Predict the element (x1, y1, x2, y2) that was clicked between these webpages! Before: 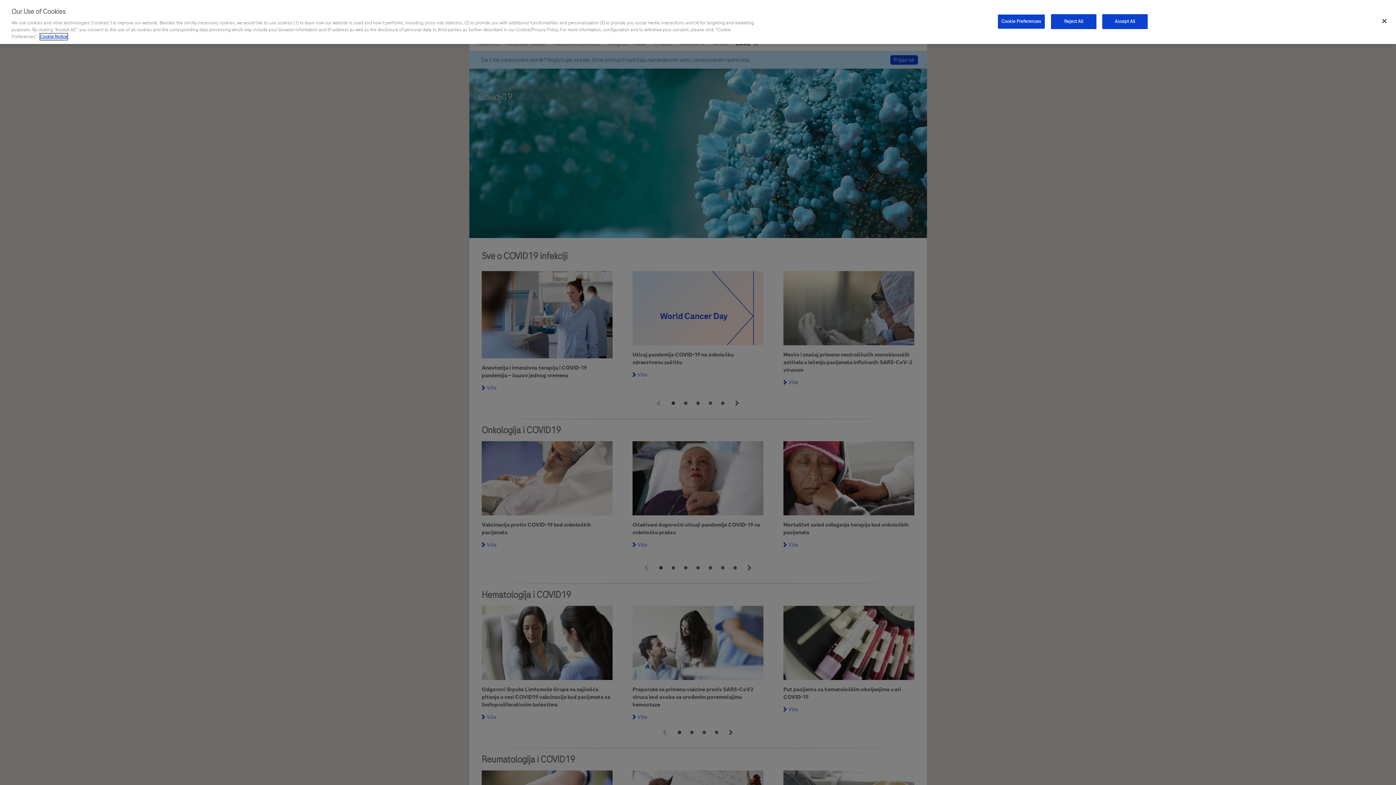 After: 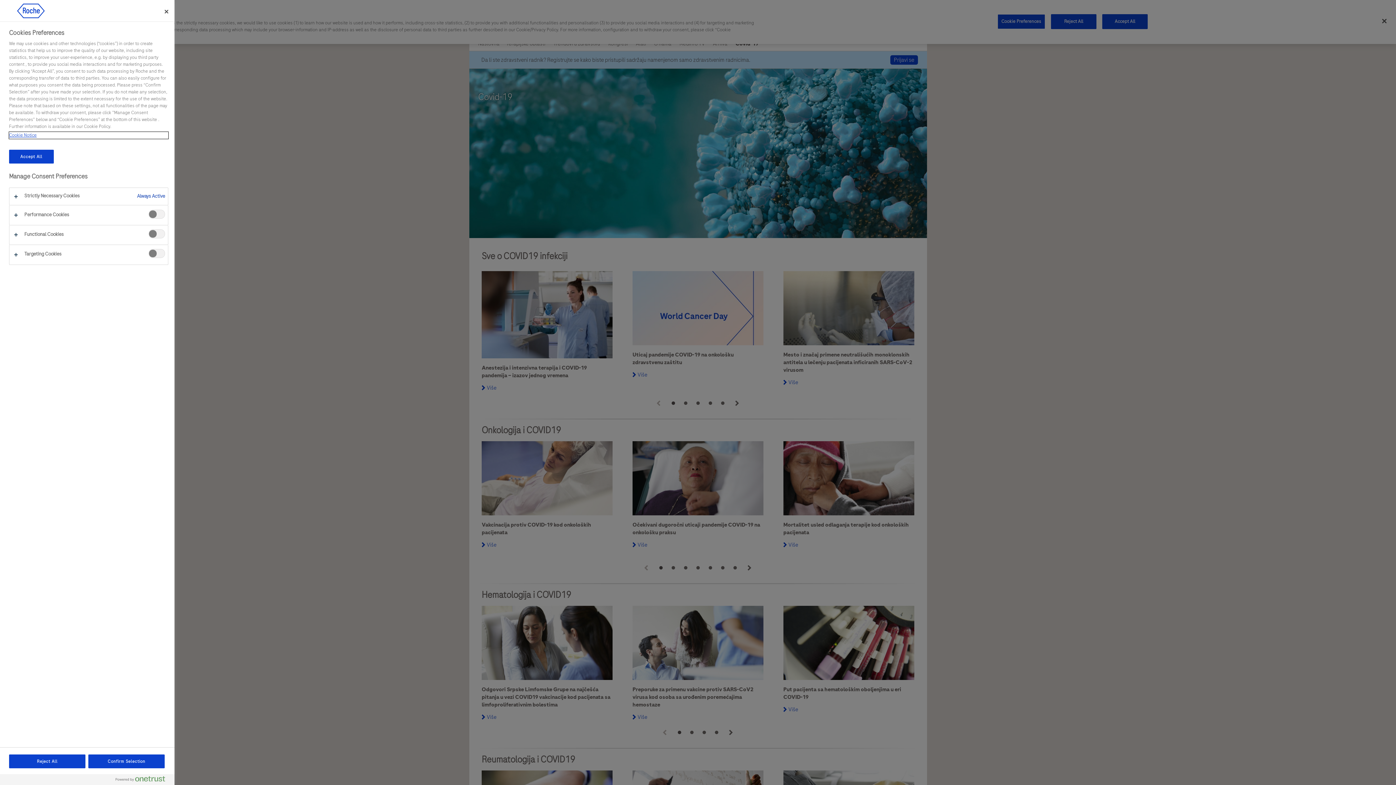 Action: bbox: (997, 14, 1045, 28) label: Cookie Preferences